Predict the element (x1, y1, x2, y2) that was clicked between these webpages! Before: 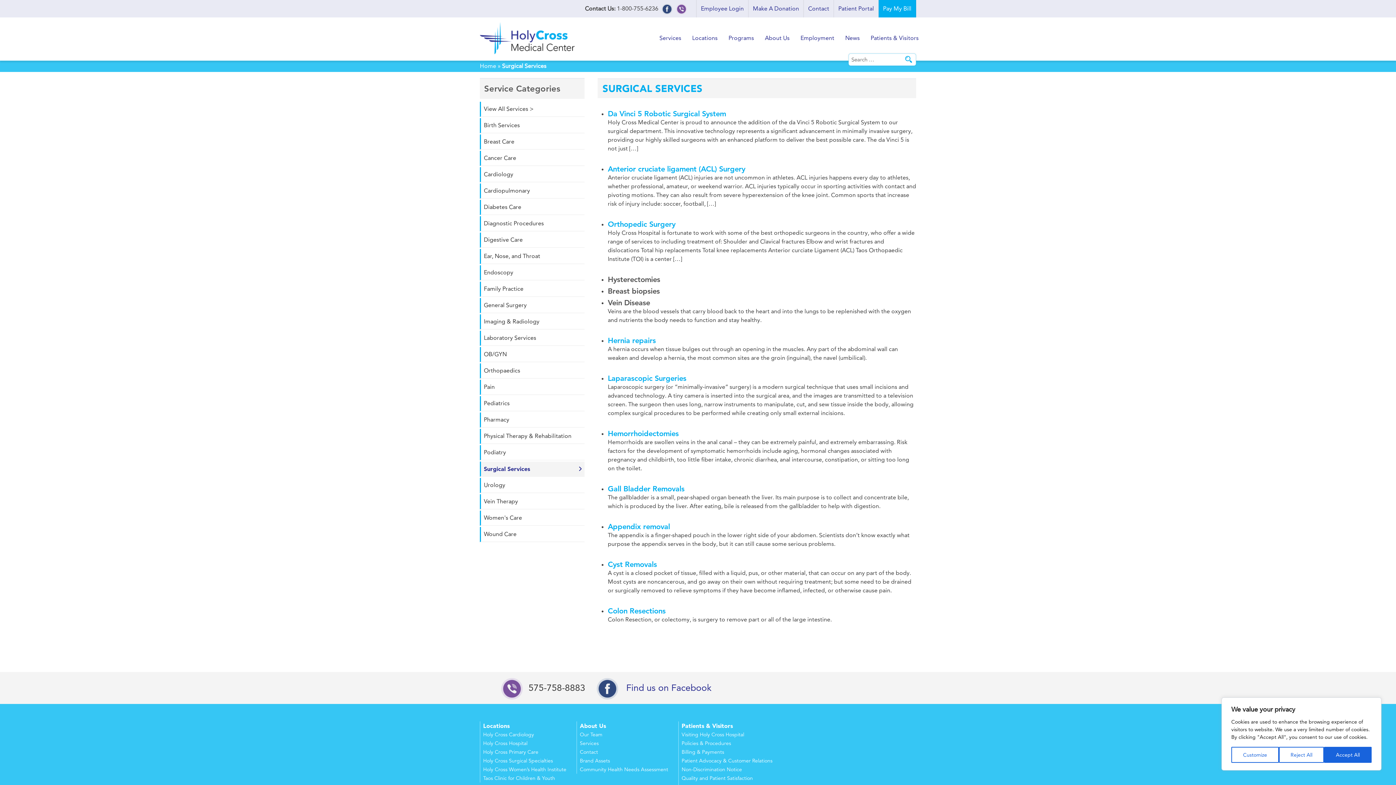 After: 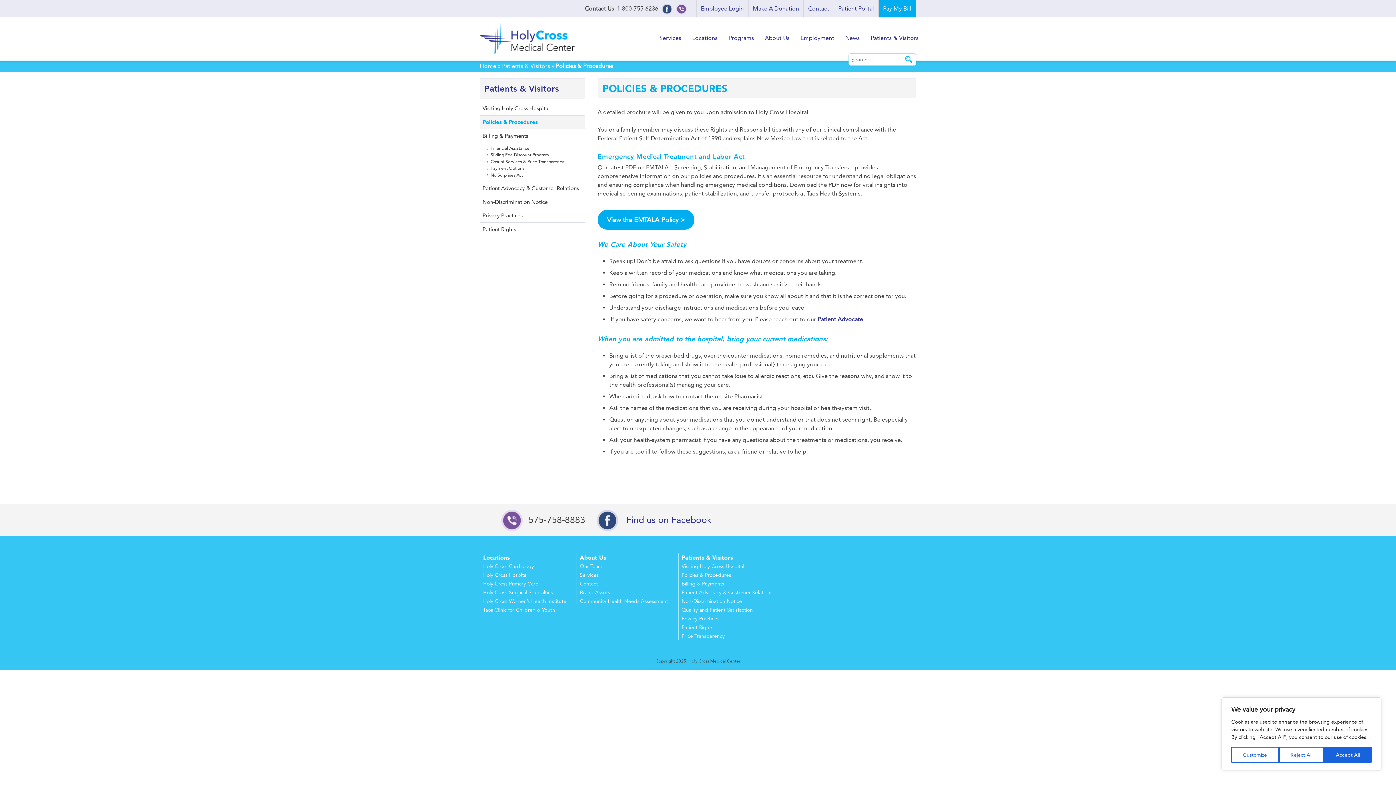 Action: label: Policies & Procedures bbox: (681, 740, 731, 746)